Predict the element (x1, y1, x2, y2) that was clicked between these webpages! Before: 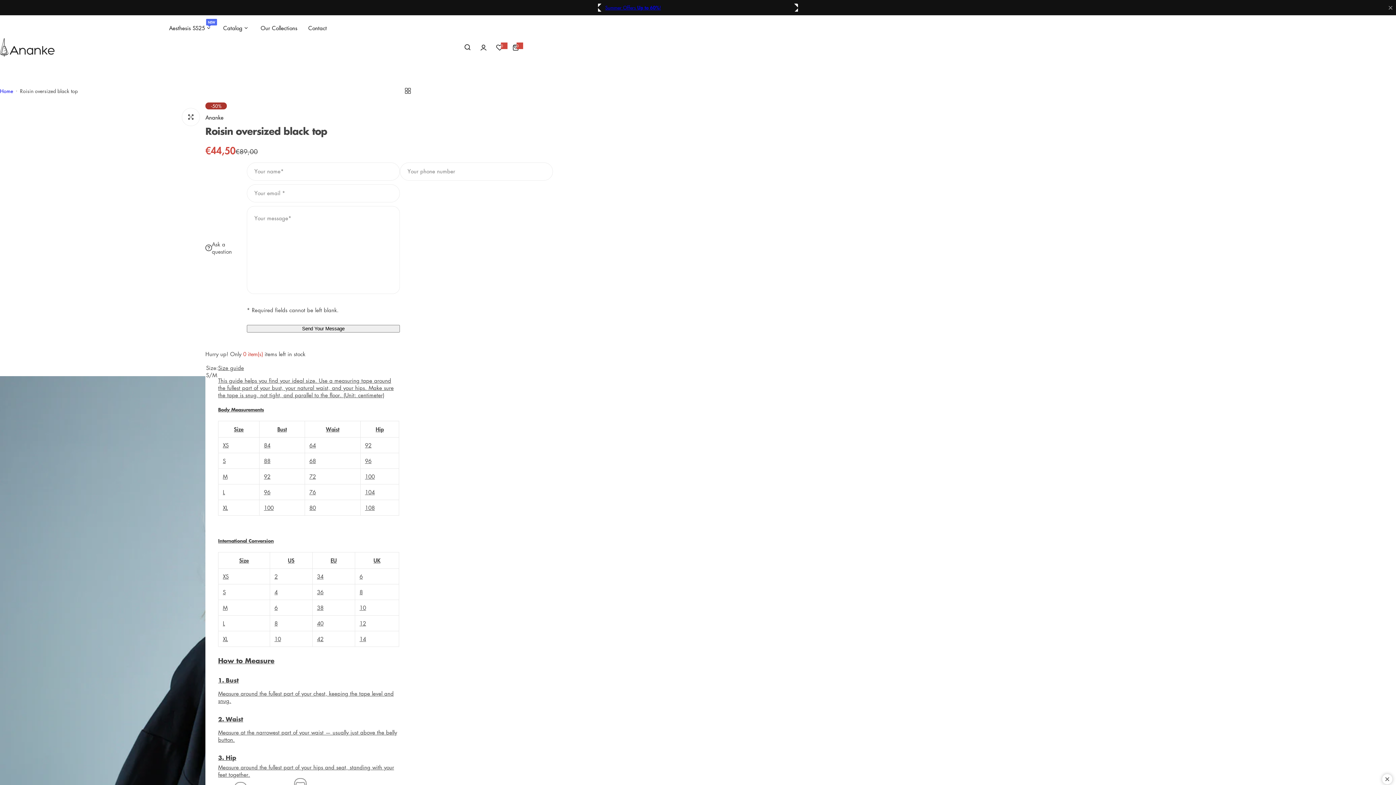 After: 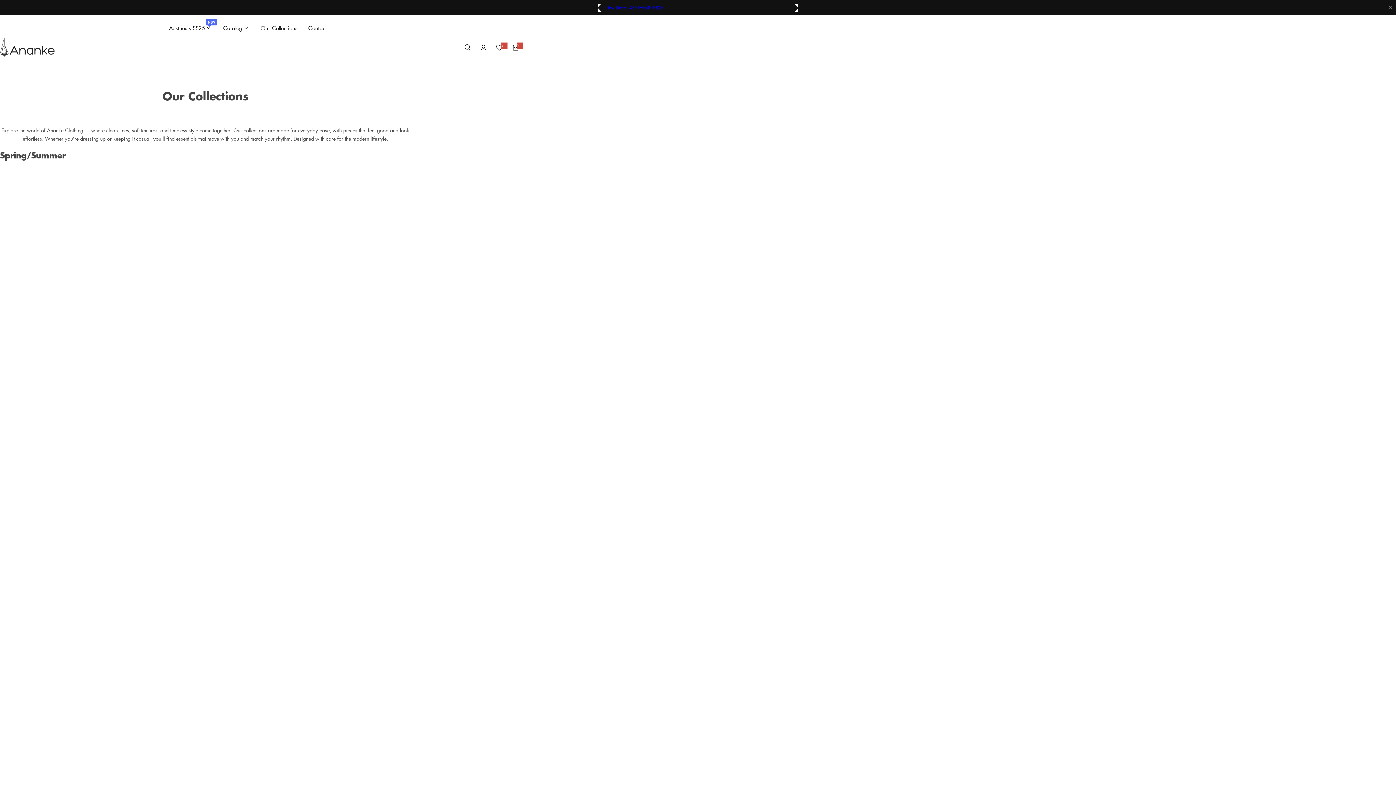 Action: label: Our Collections bbox: (260, 18, 297, 37)